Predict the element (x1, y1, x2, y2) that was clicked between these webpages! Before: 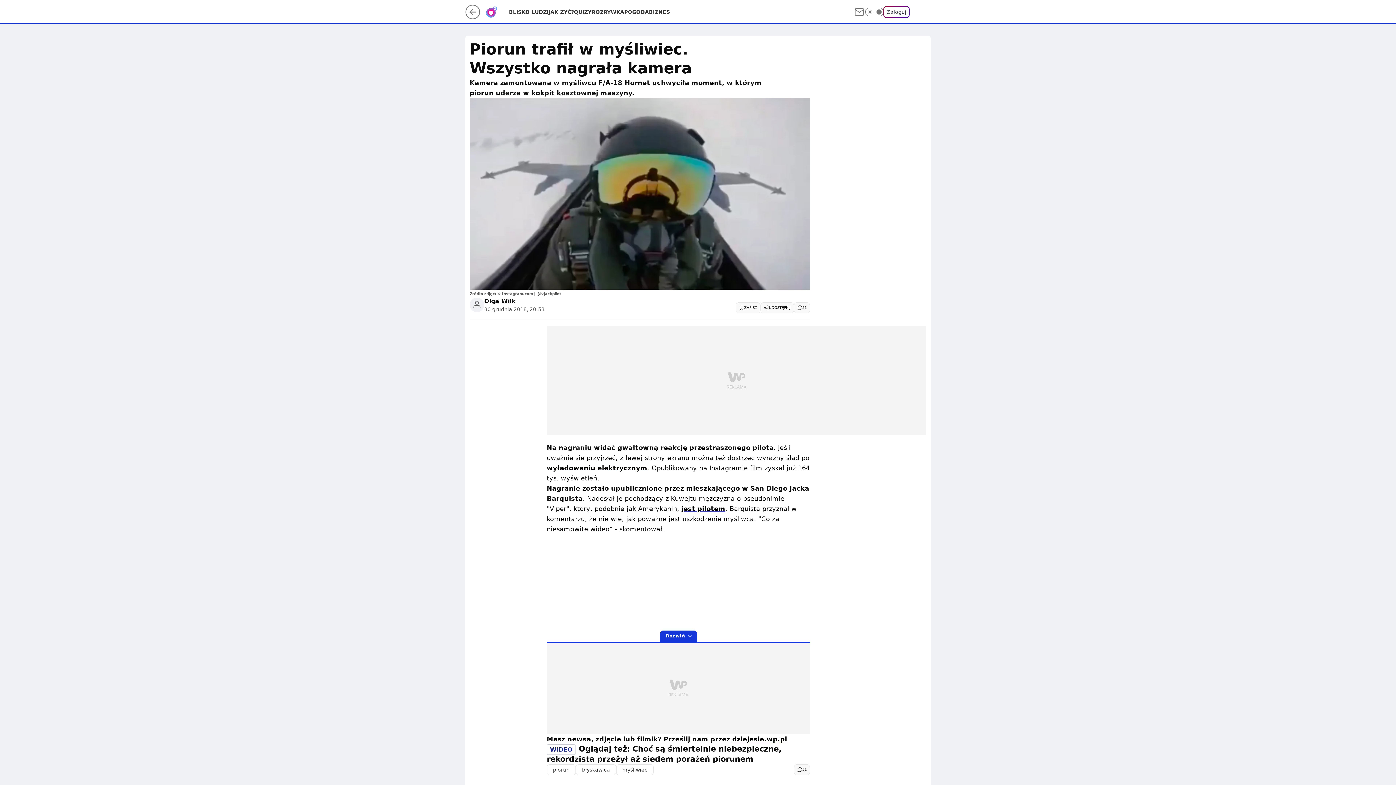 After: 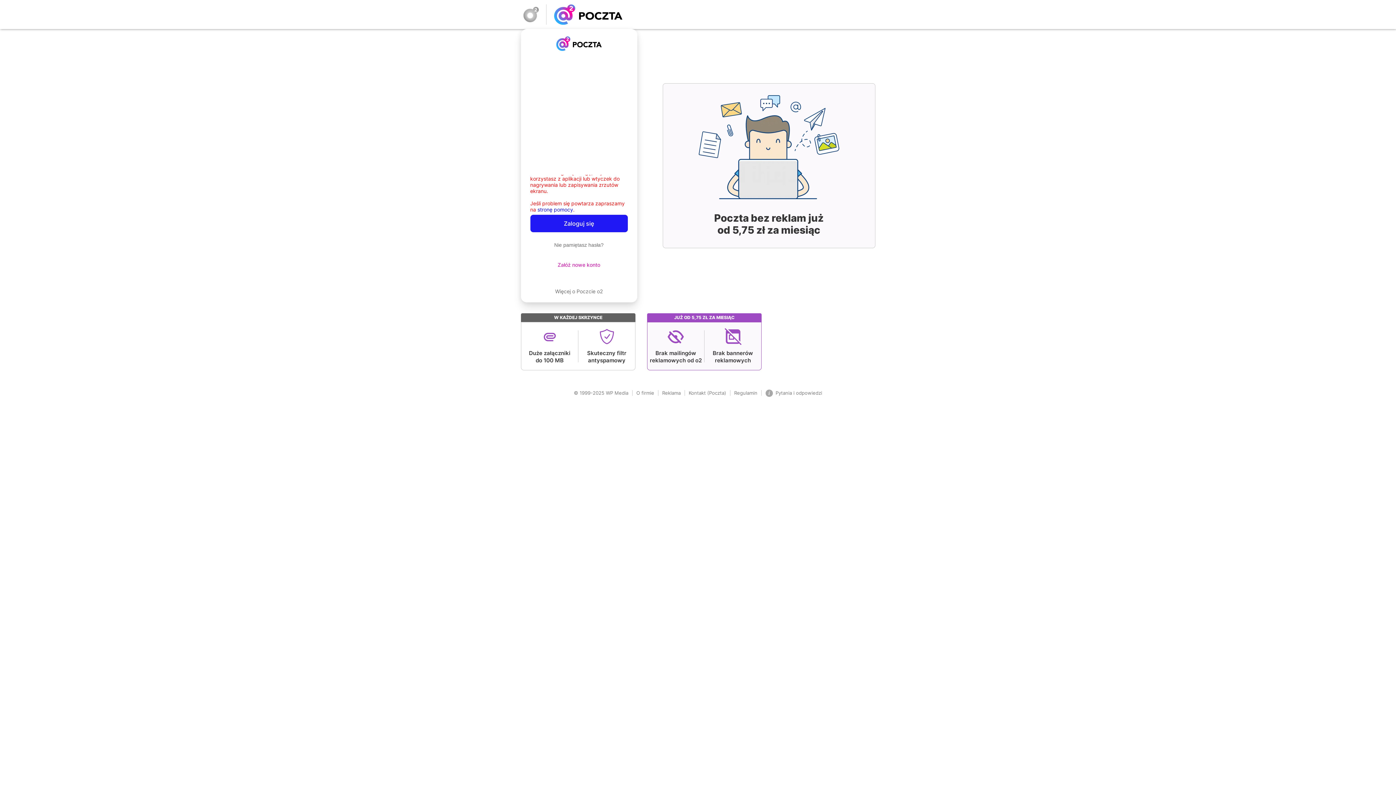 Action: bbox: (853, 6, 865, 17)